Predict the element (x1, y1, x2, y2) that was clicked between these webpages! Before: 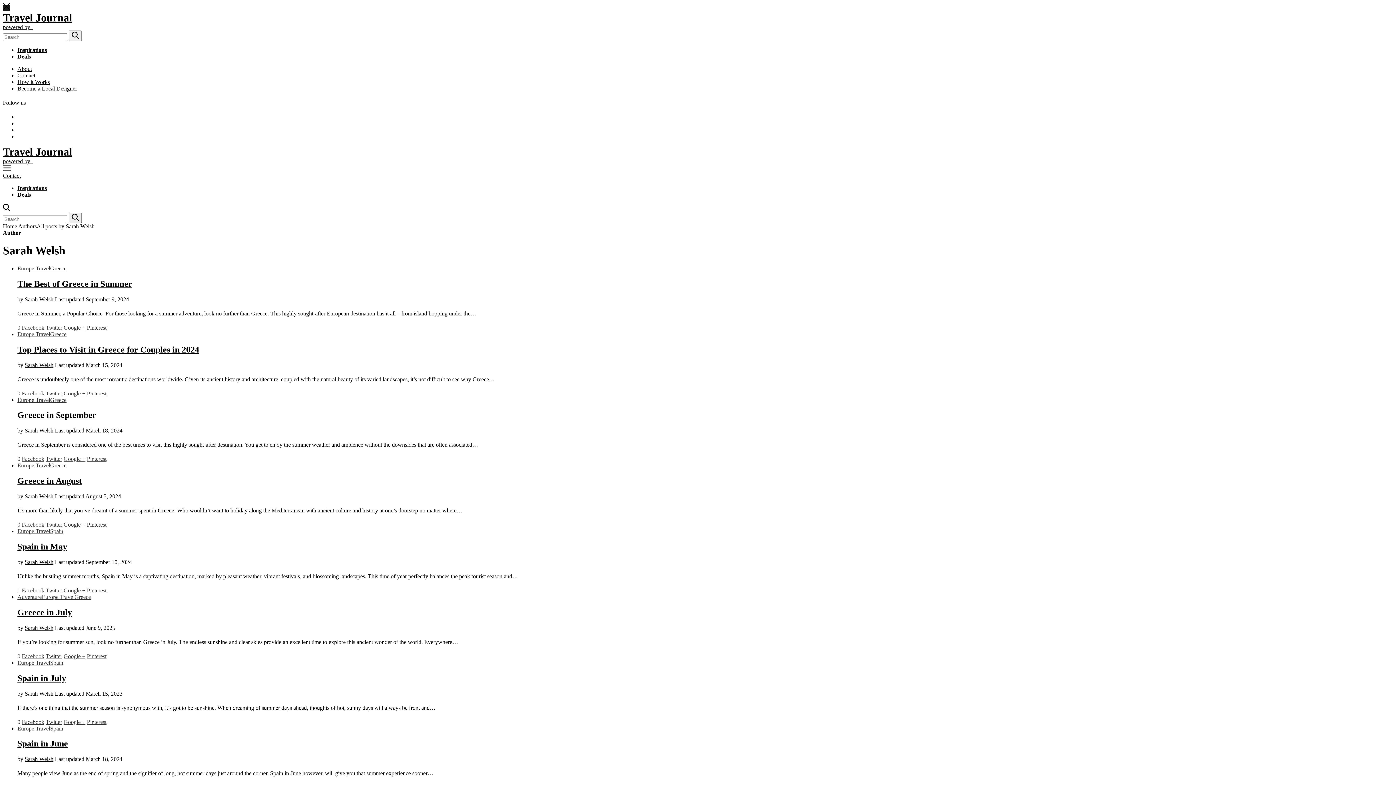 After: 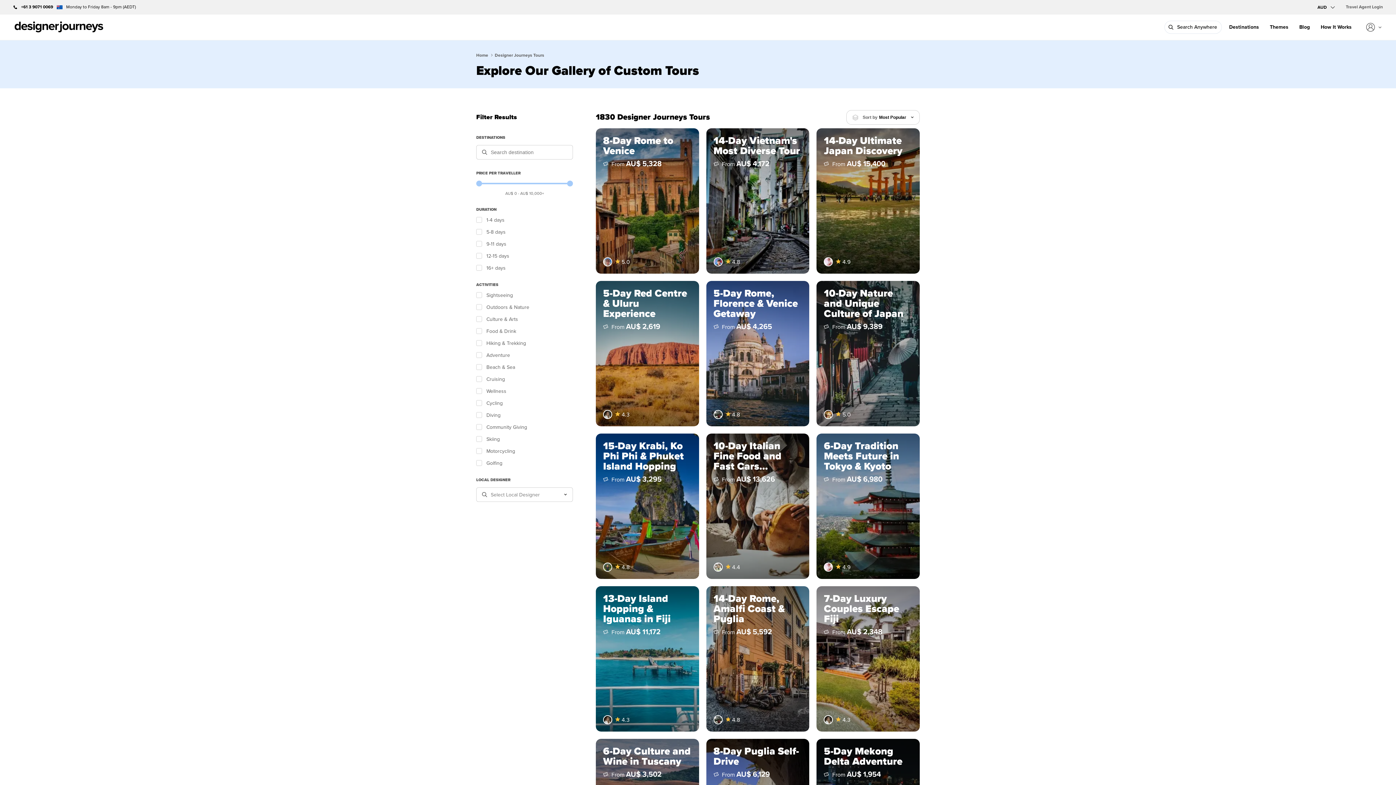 Action: bbox: (17, 191, 30, 197) label: Deals